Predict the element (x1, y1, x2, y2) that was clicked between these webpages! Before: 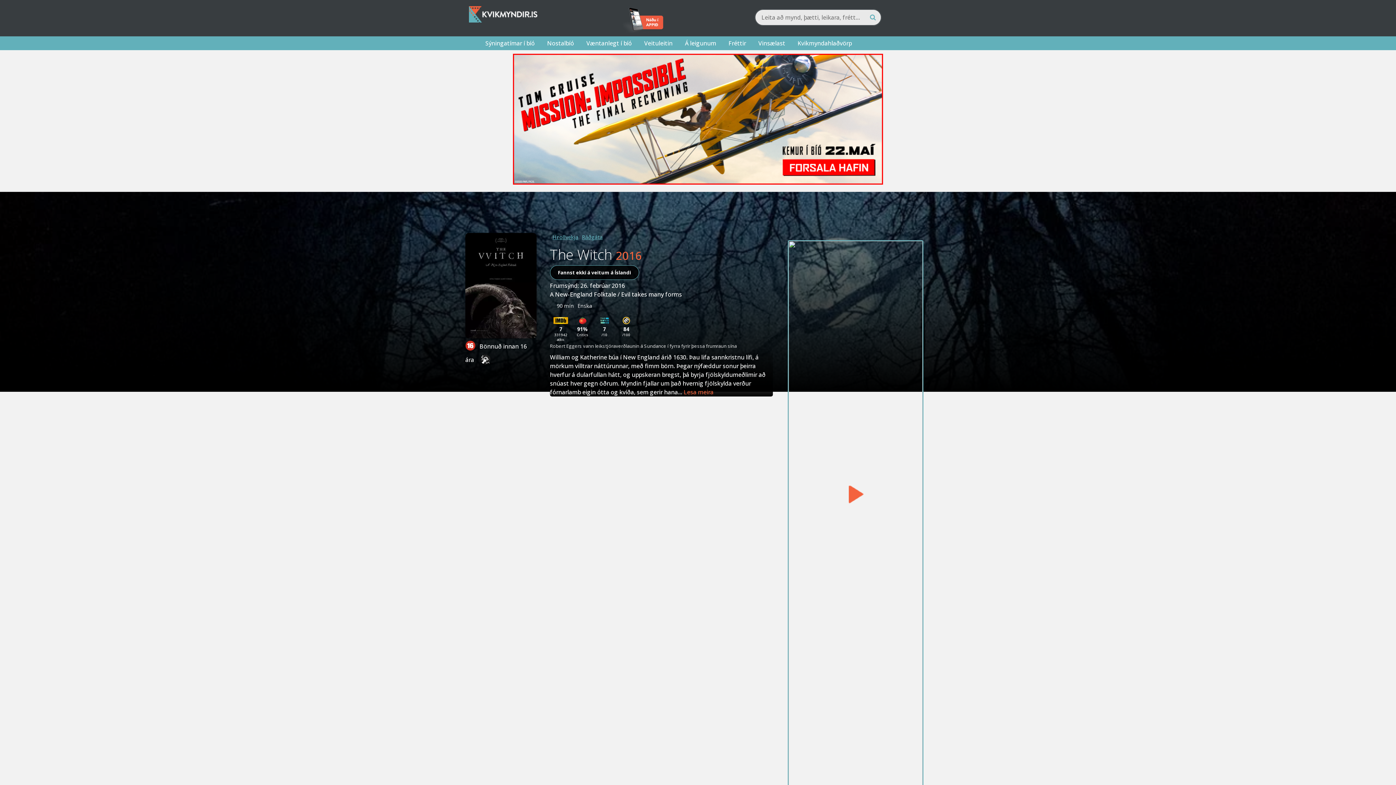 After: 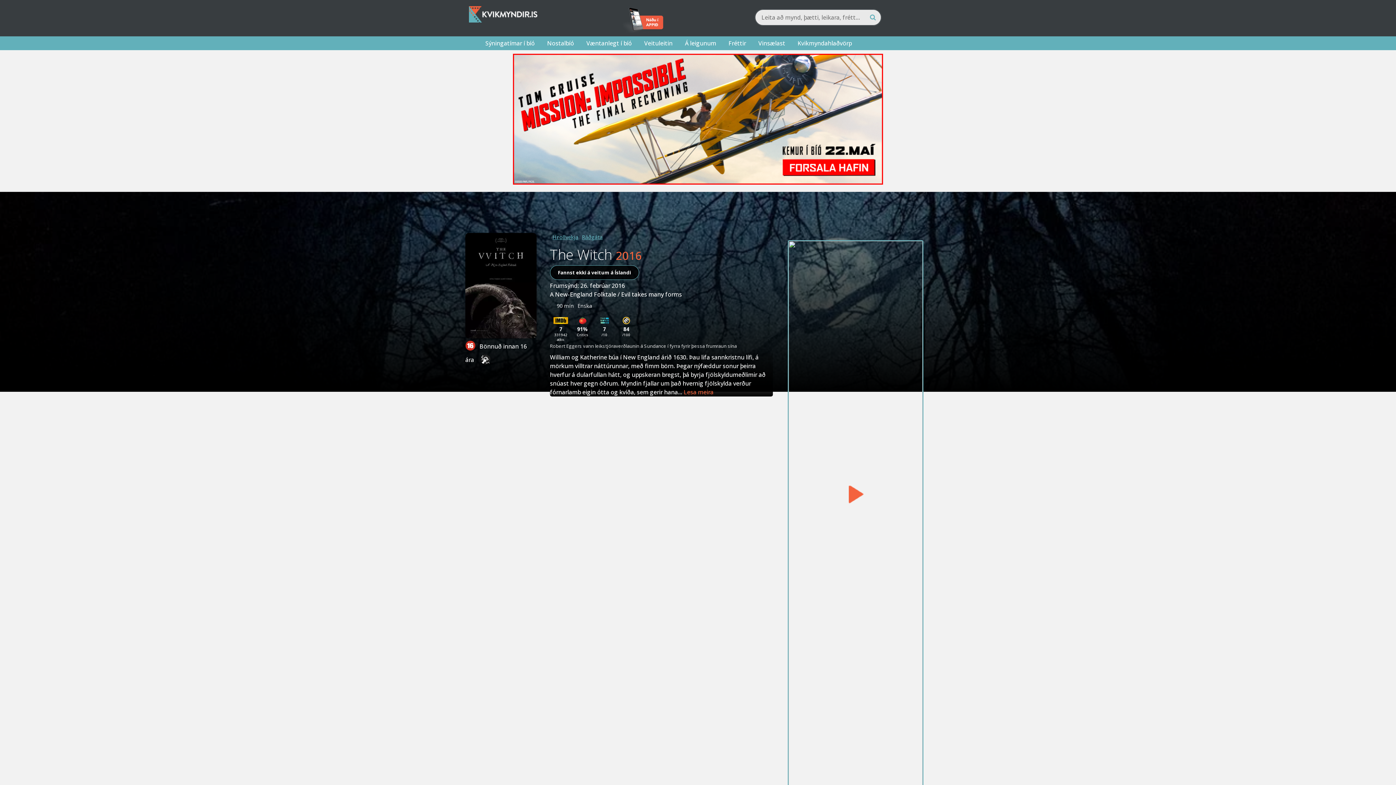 Action: label: Ráðgáta bbox: (579, 232, 603, 240)